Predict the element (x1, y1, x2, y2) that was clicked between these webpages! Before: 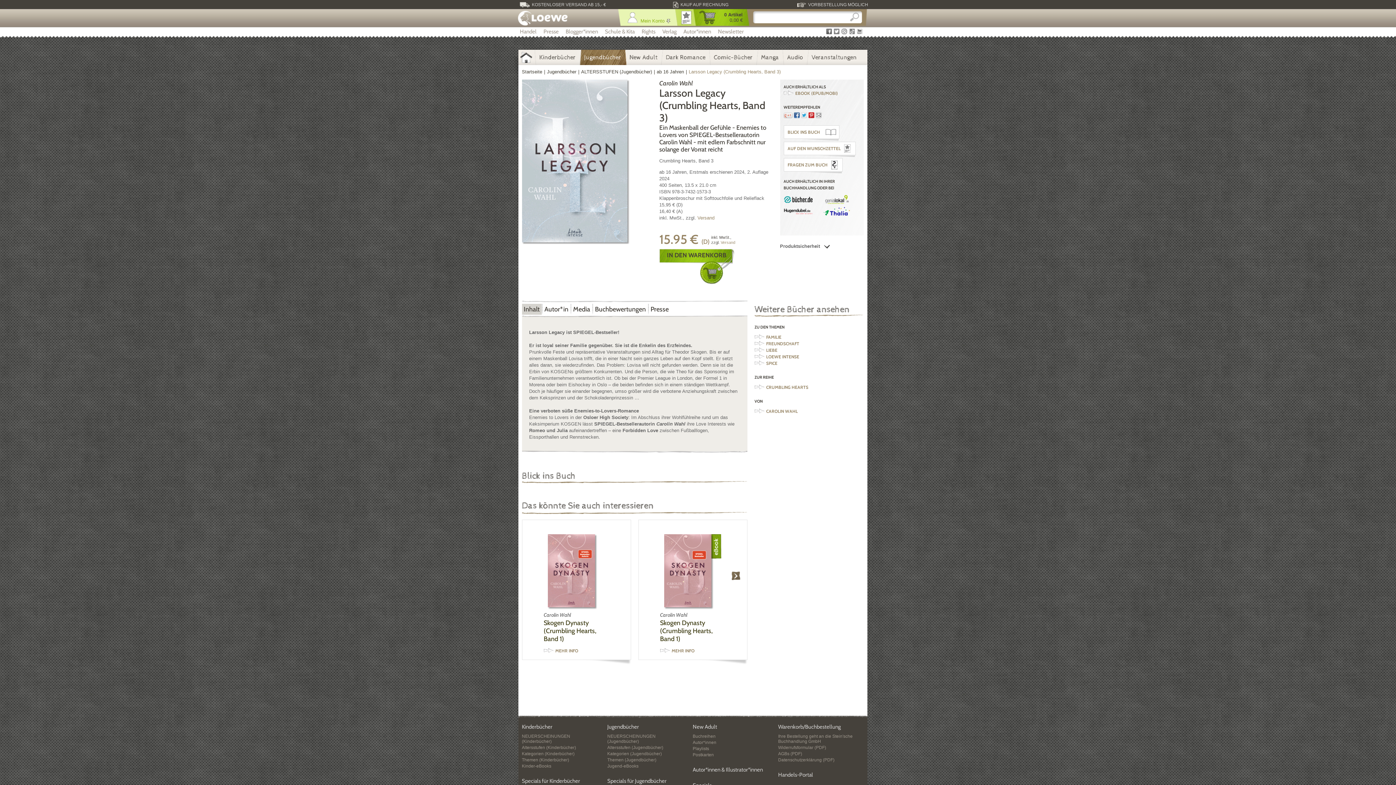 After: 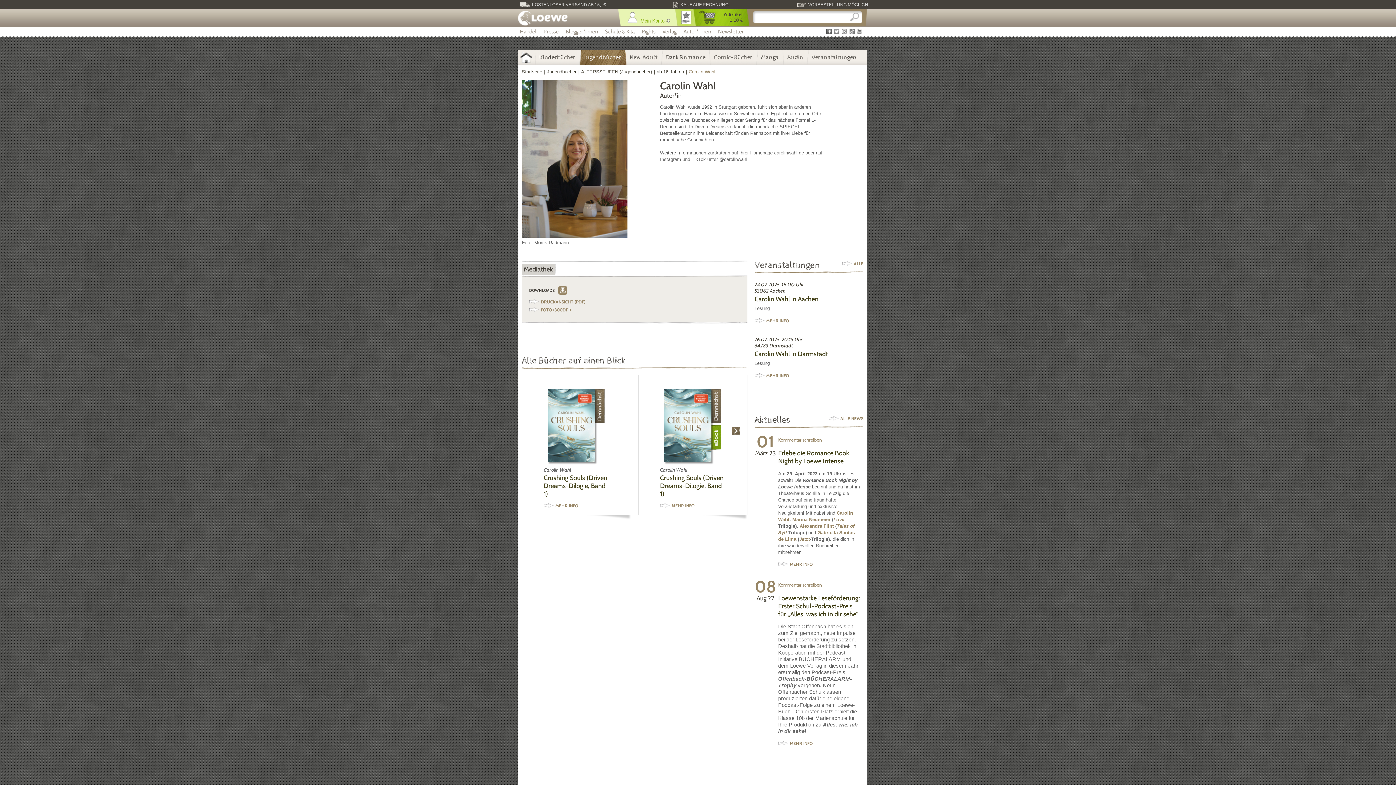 Action: bbox: (754, 408, 798, 414) label: CAROLIN WAHL